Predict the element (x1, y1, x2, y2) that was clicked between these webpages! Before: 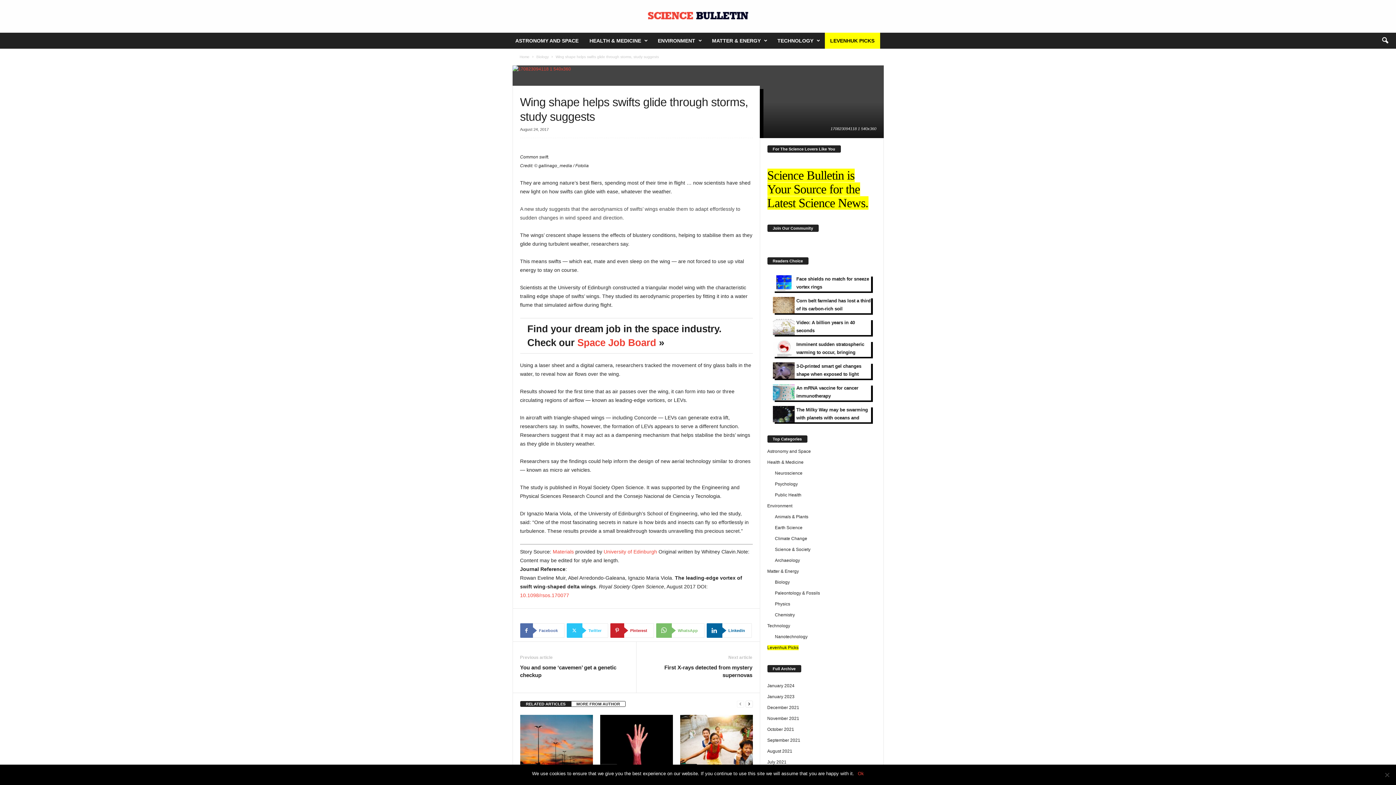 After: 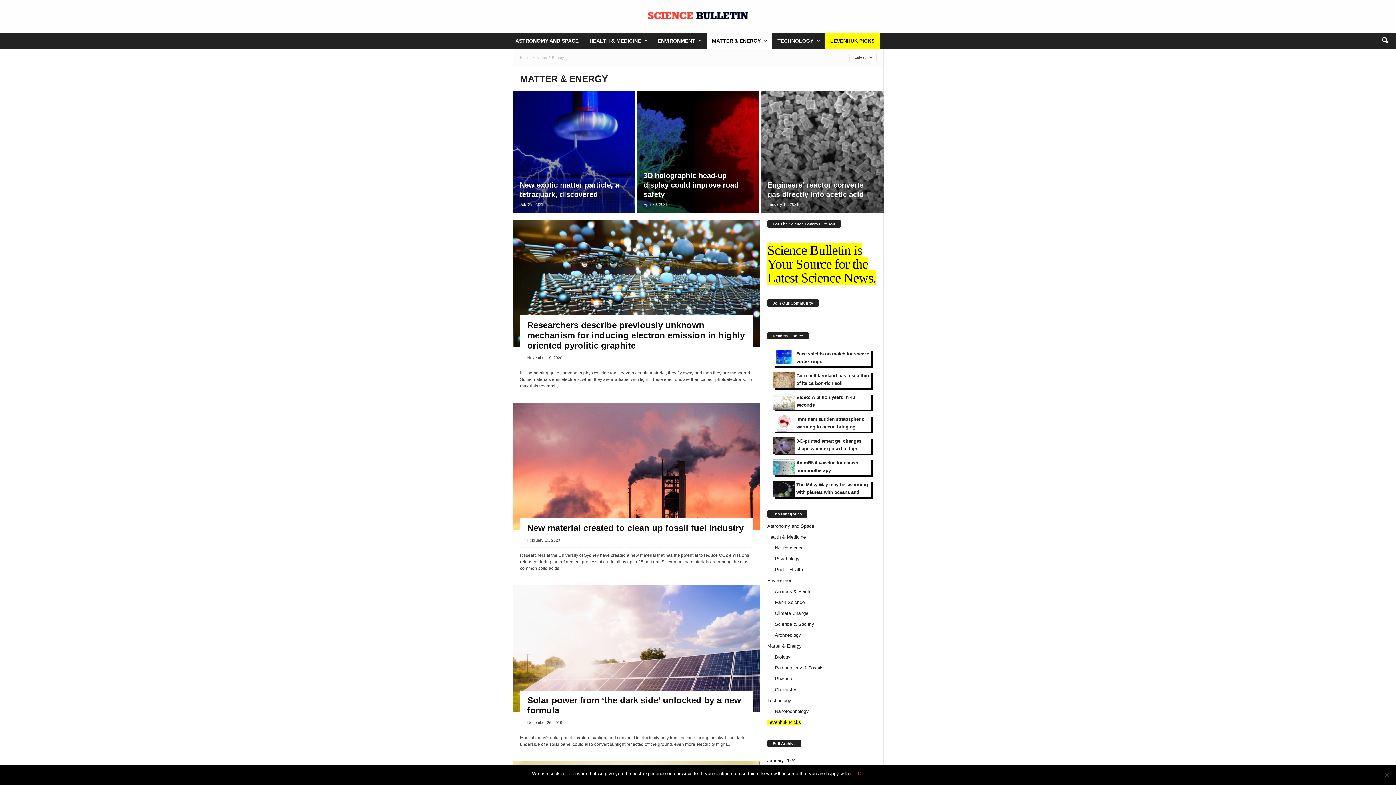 Action: label: Matter & Energy bbox: (767, 569, 799, 574)